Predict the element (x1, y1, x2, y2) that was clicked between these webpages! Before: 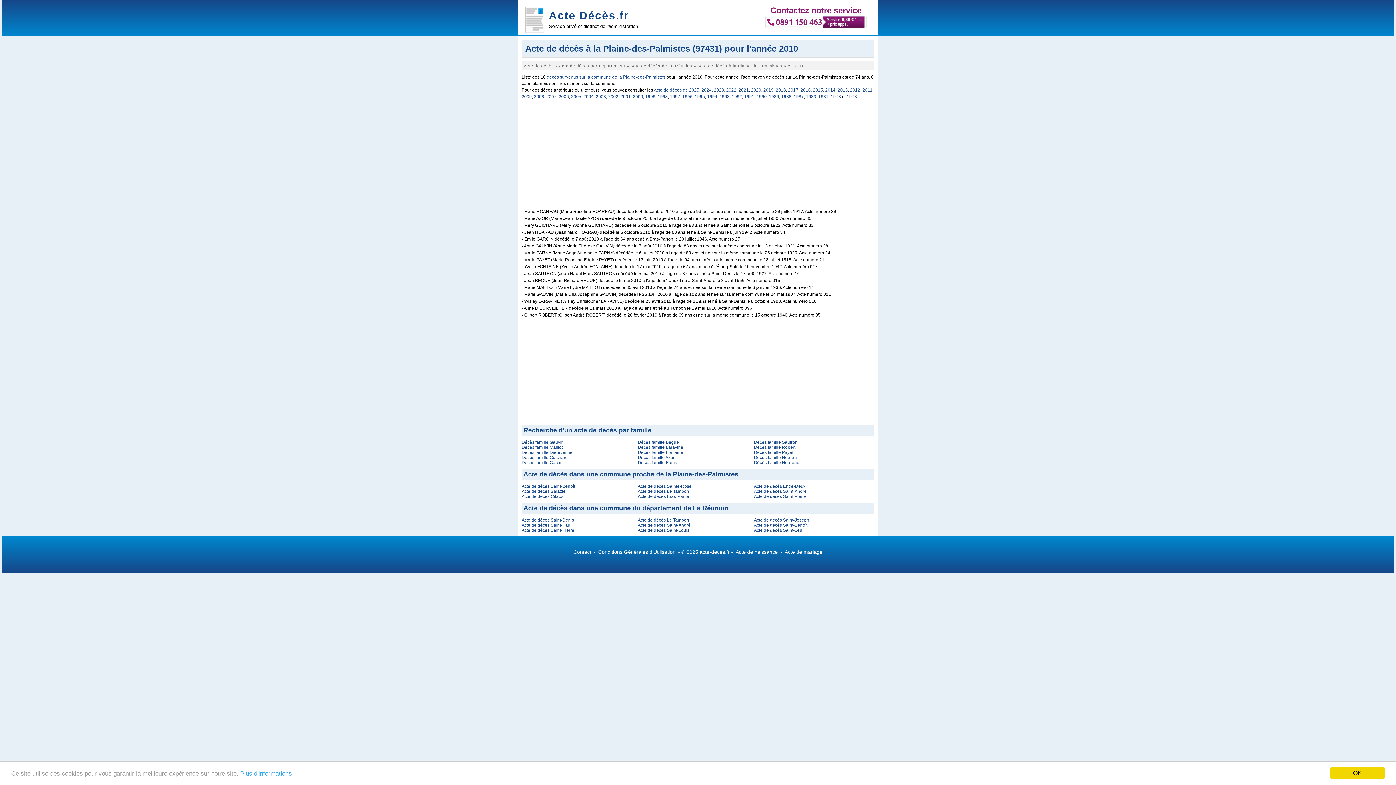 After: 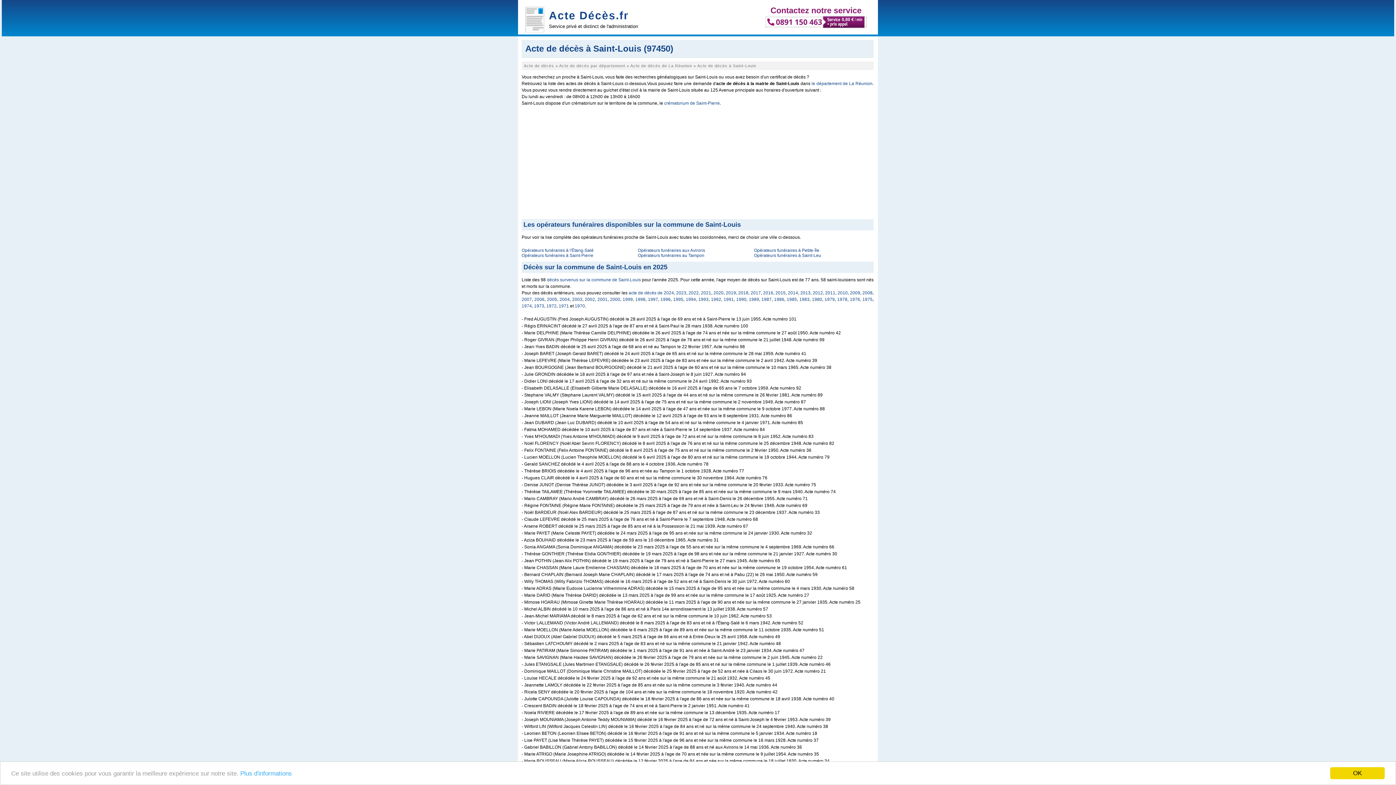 Action: label: Acte de décès Saint-Louis bbox: (637, 528, 689, 533)